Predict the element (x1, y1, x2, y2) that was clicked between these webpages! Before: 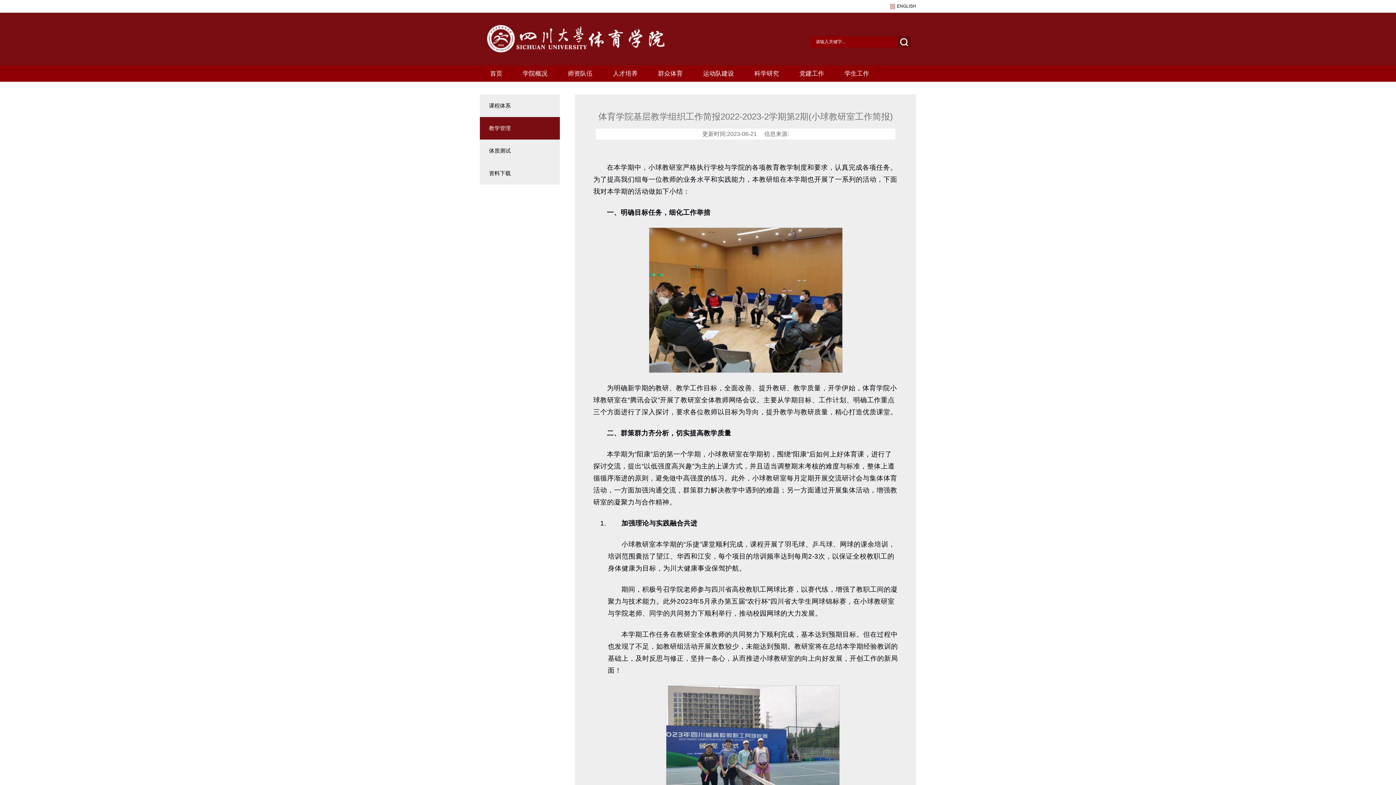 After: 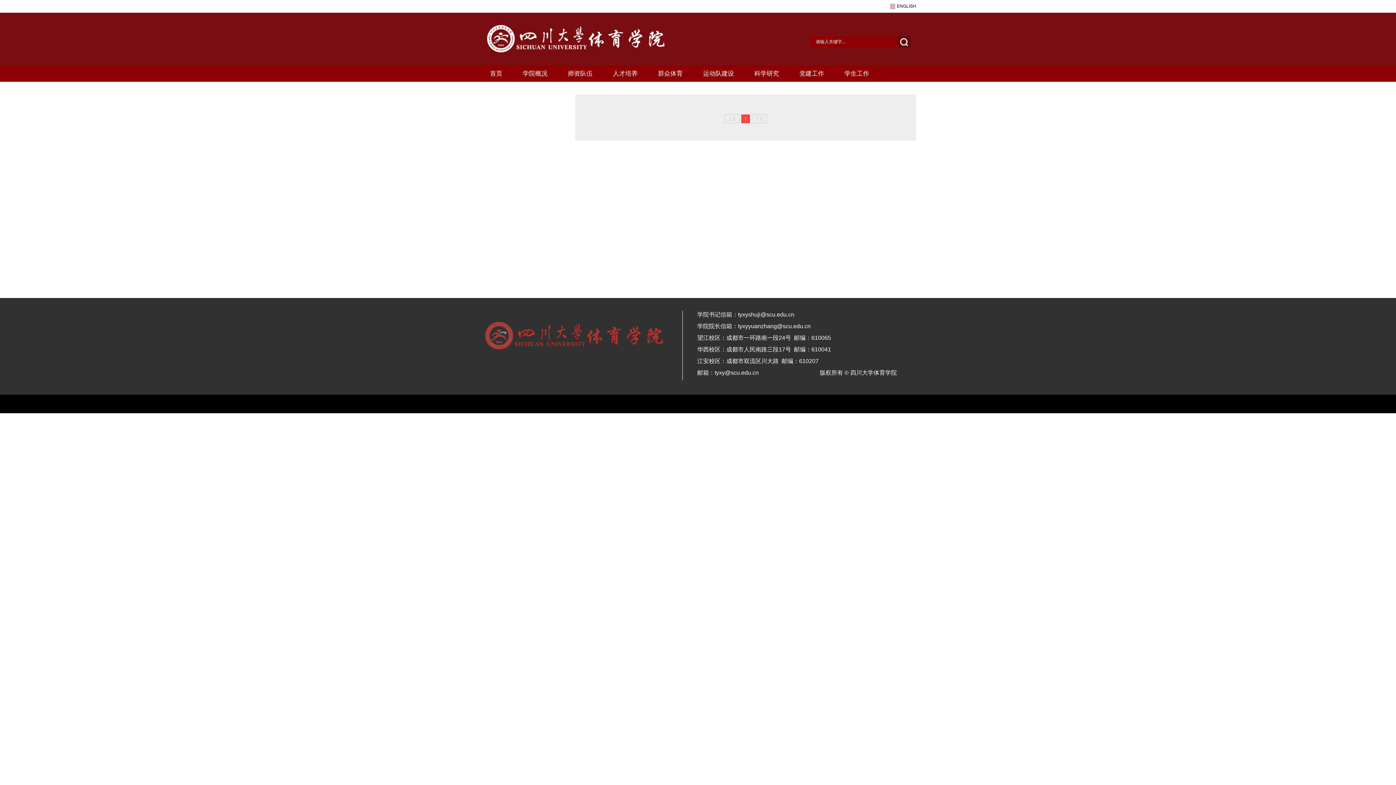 Action: bbox: (754, 65, 779, 81) label: 科学研究